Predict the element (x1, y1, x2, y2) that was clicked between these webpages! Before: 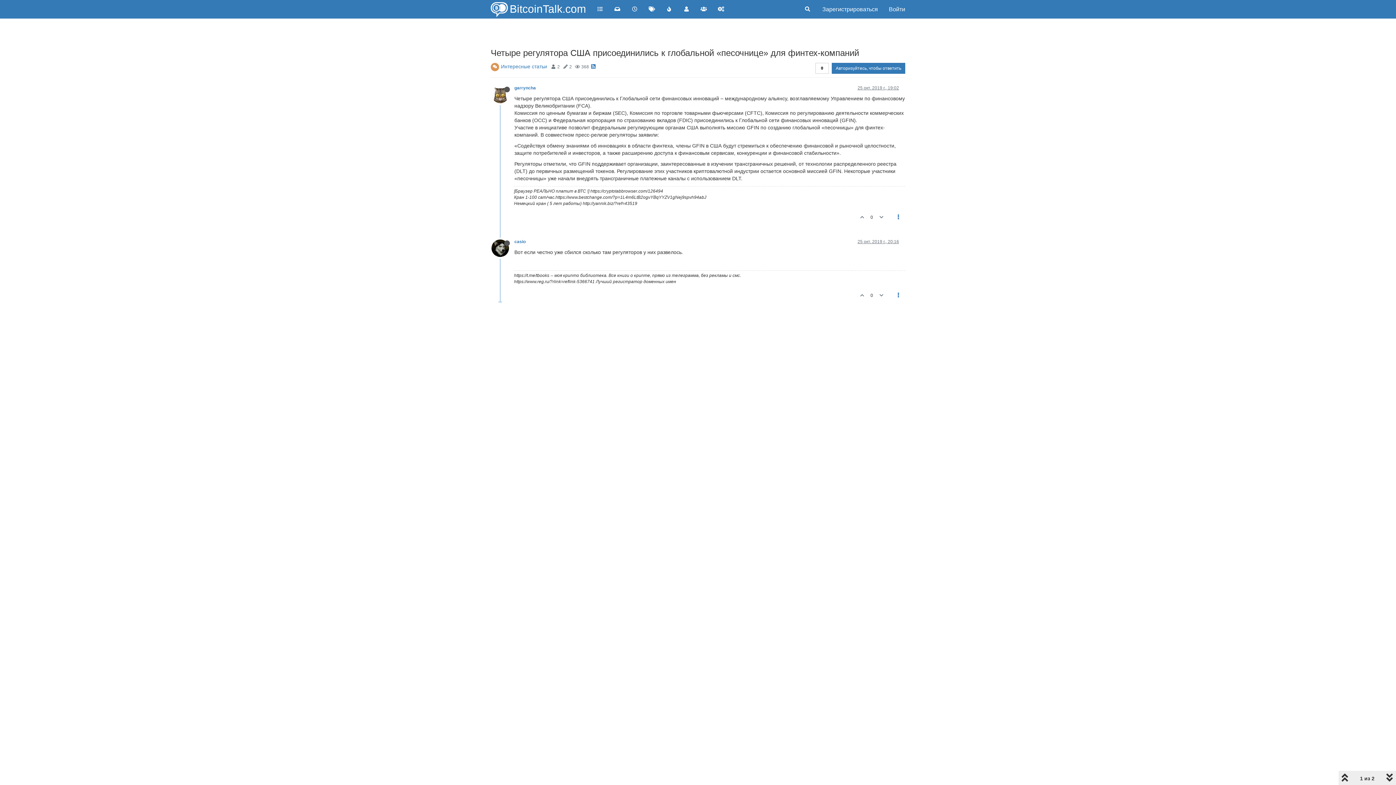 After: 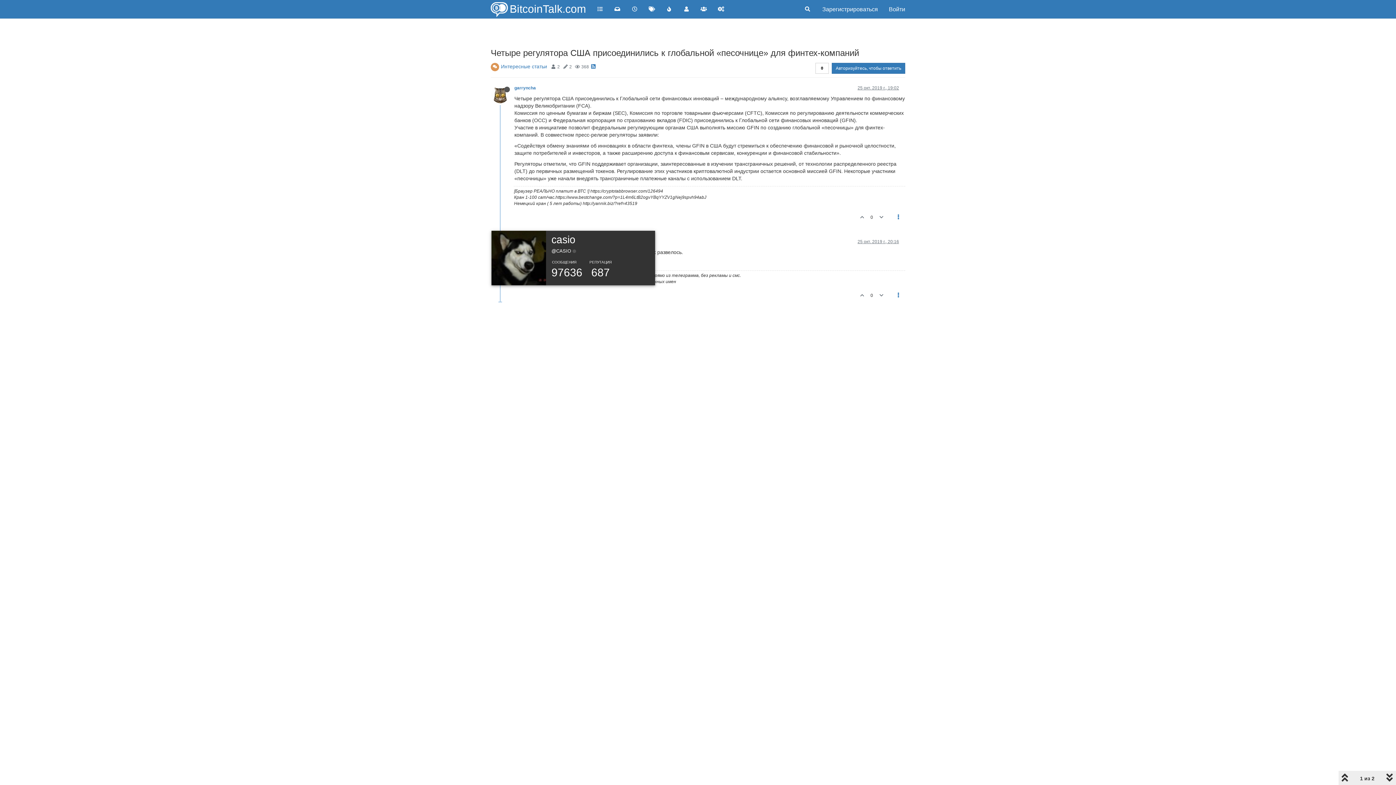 Action: bbox: (491, 244, 514, 250)